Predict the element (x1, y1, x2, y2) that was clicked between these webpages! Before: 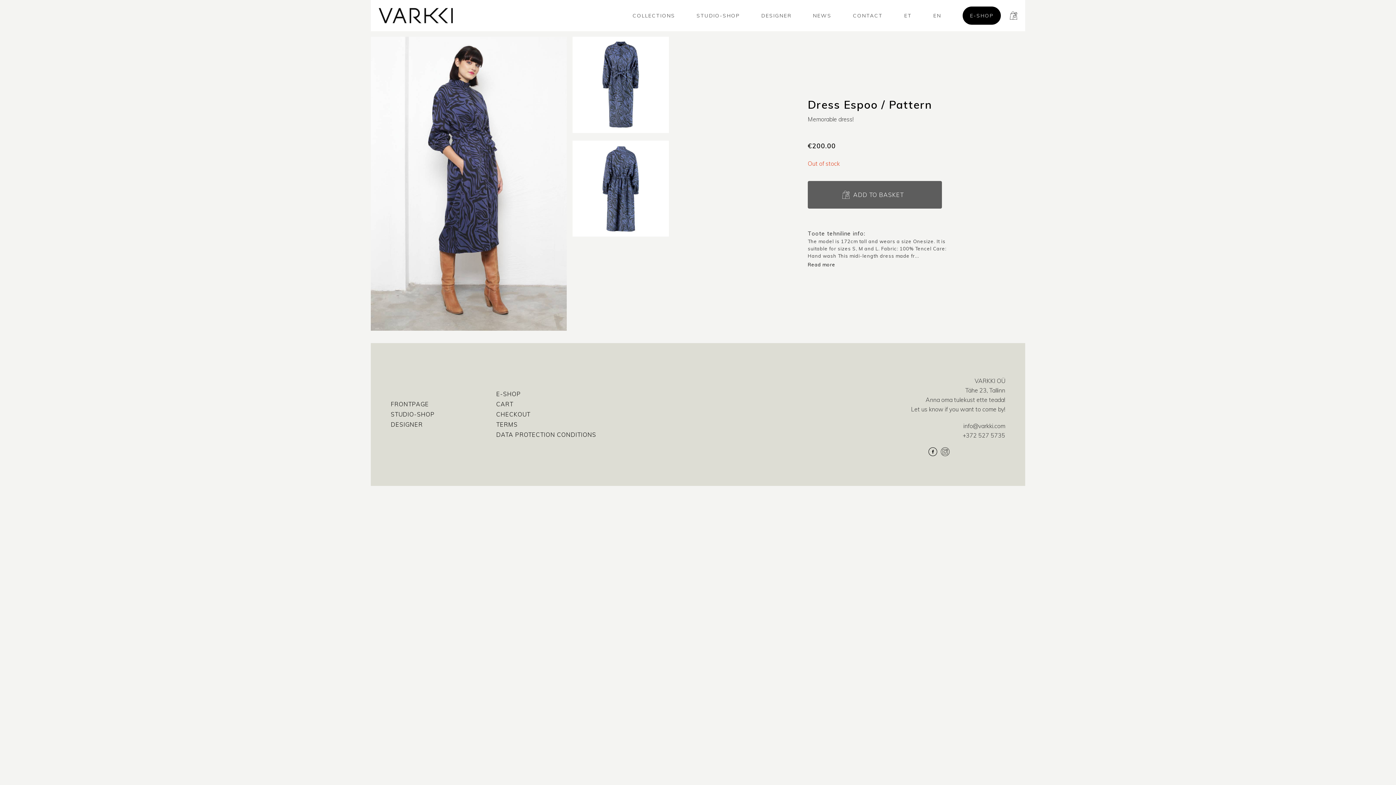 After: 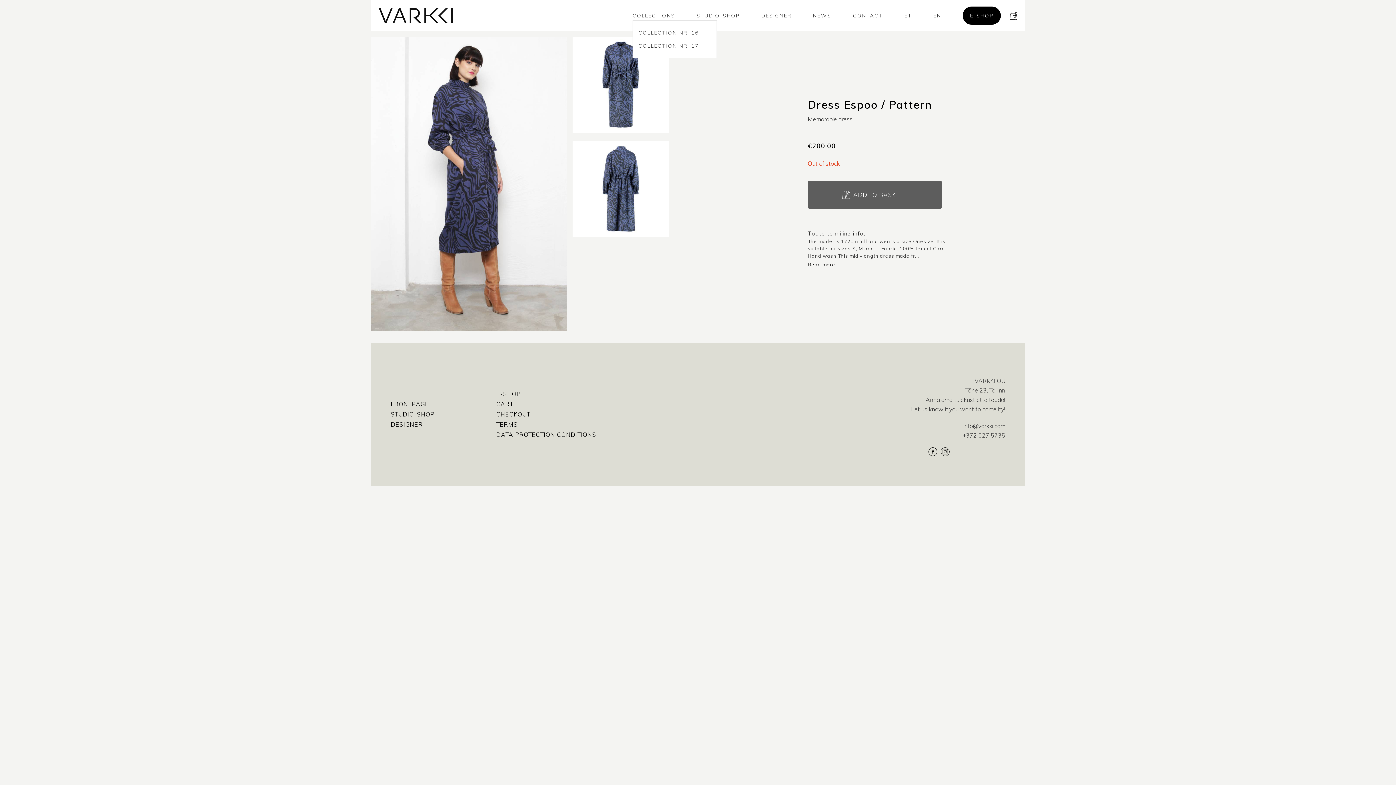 Action: bbox: (632, 10, 675, 20) label: COLLECTIONS